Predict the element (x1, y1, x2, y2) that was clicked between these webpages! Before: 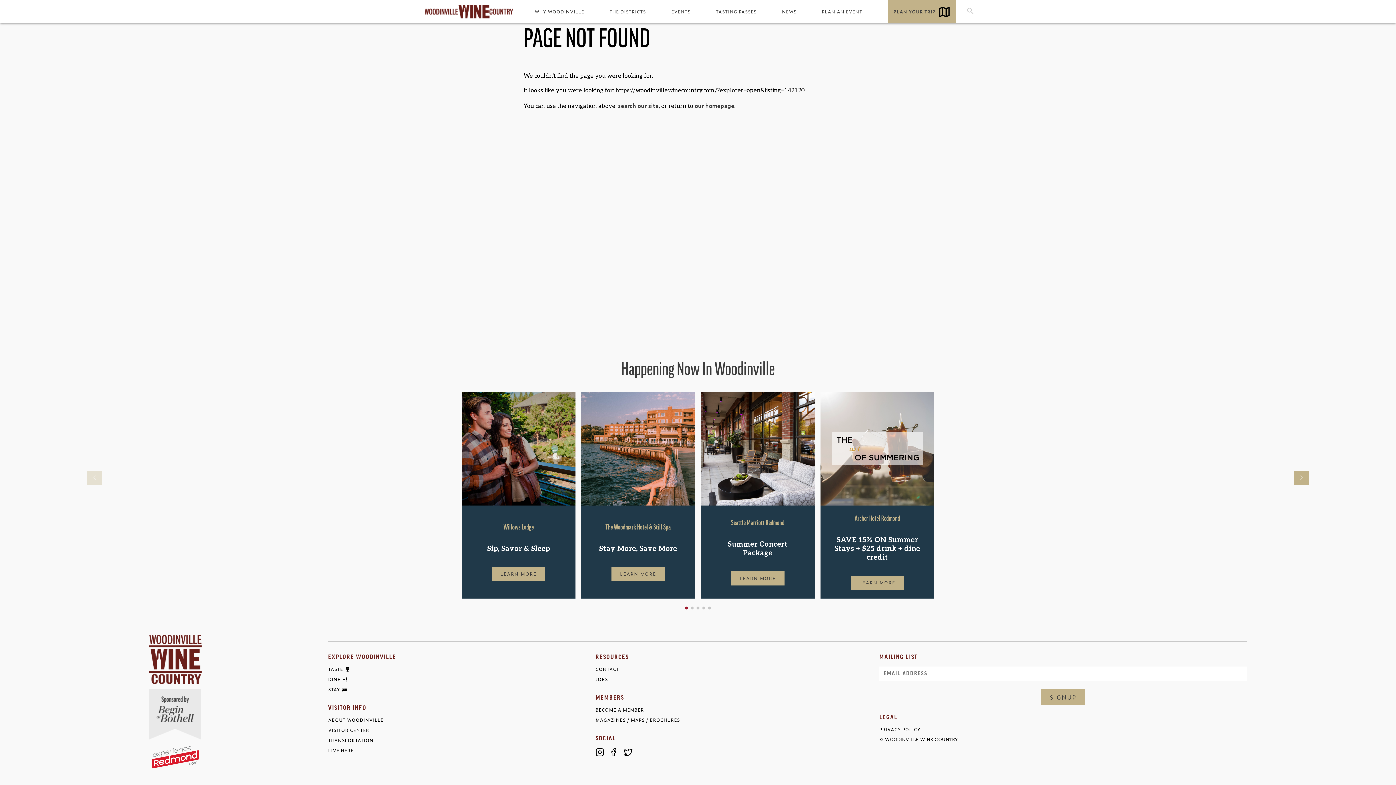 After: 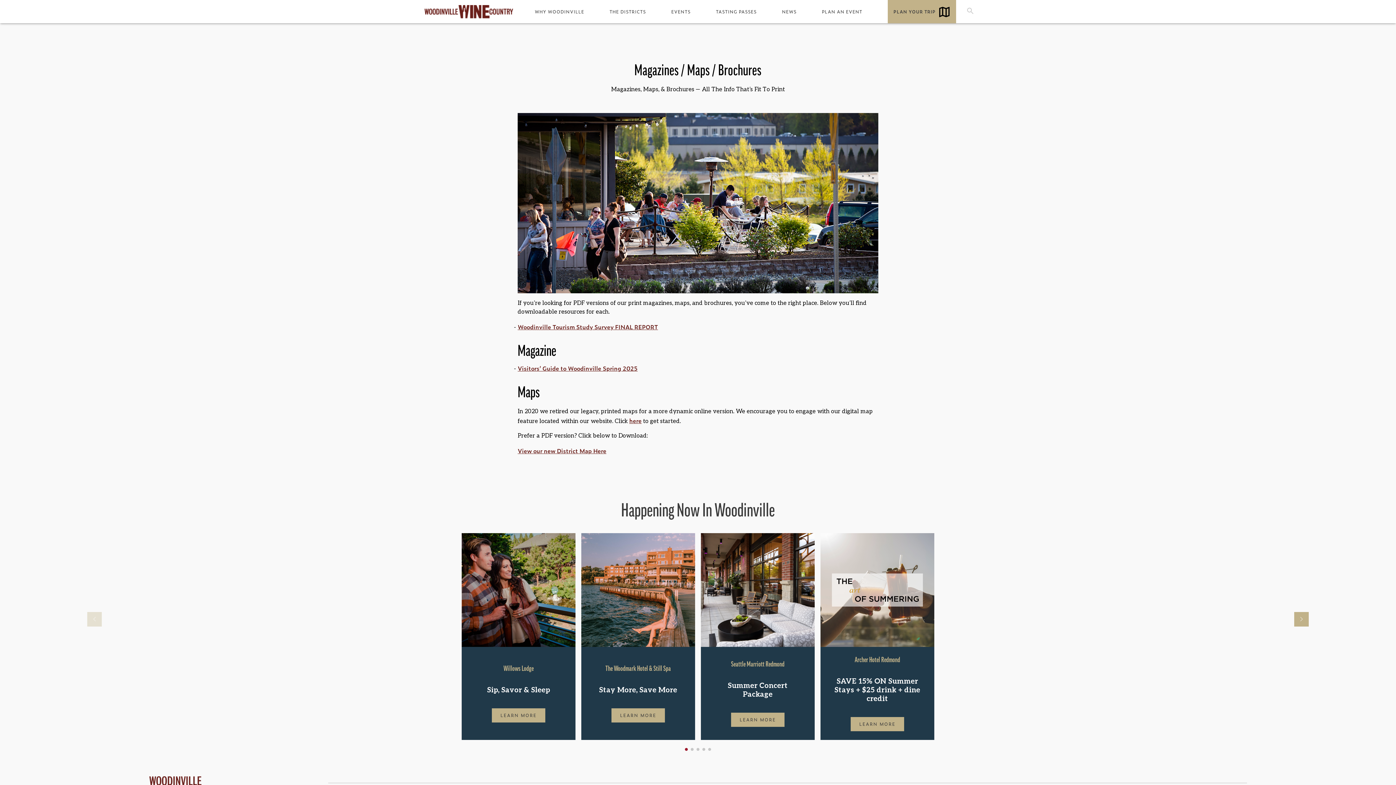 Action: bbox: (595, 717, 680, 723) label: MAGAZINES / MAPS / BROCHURES